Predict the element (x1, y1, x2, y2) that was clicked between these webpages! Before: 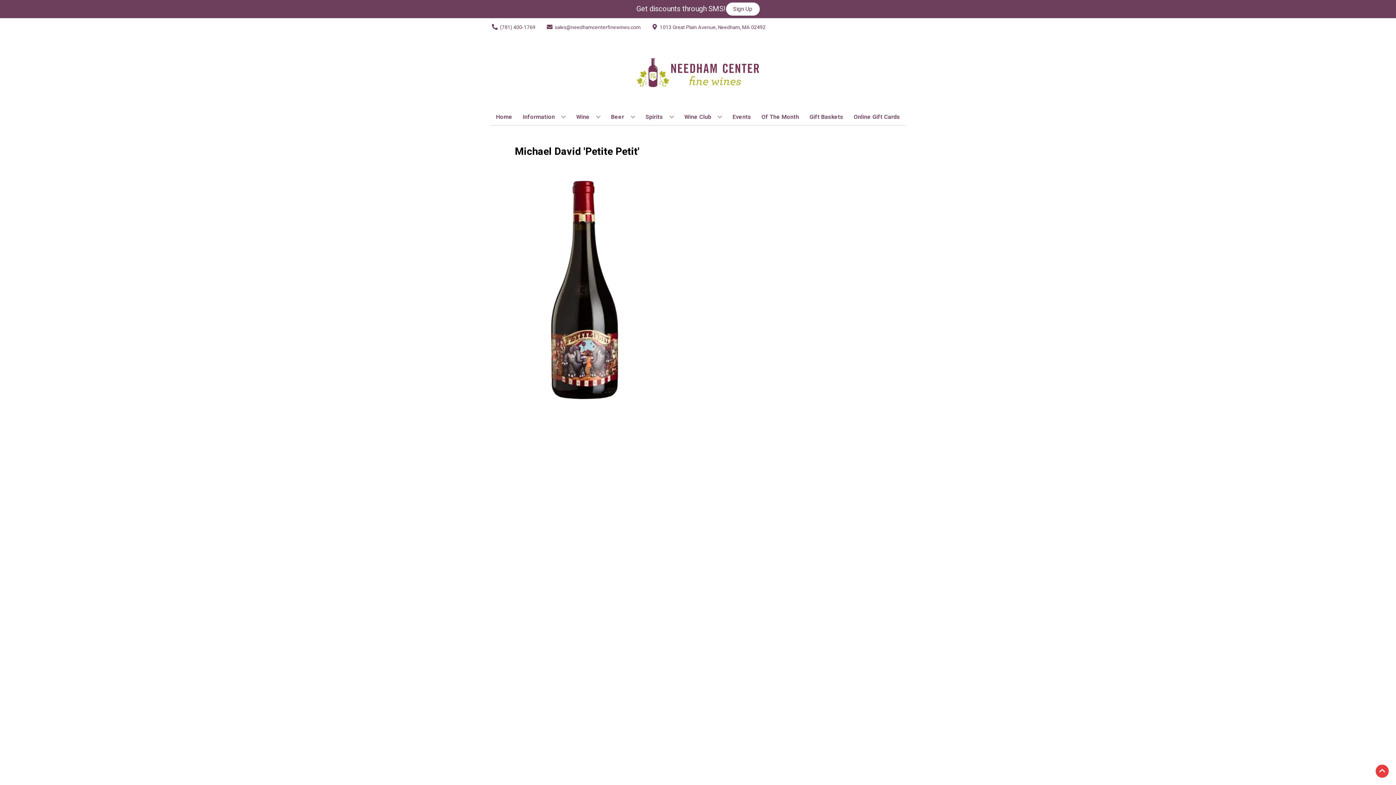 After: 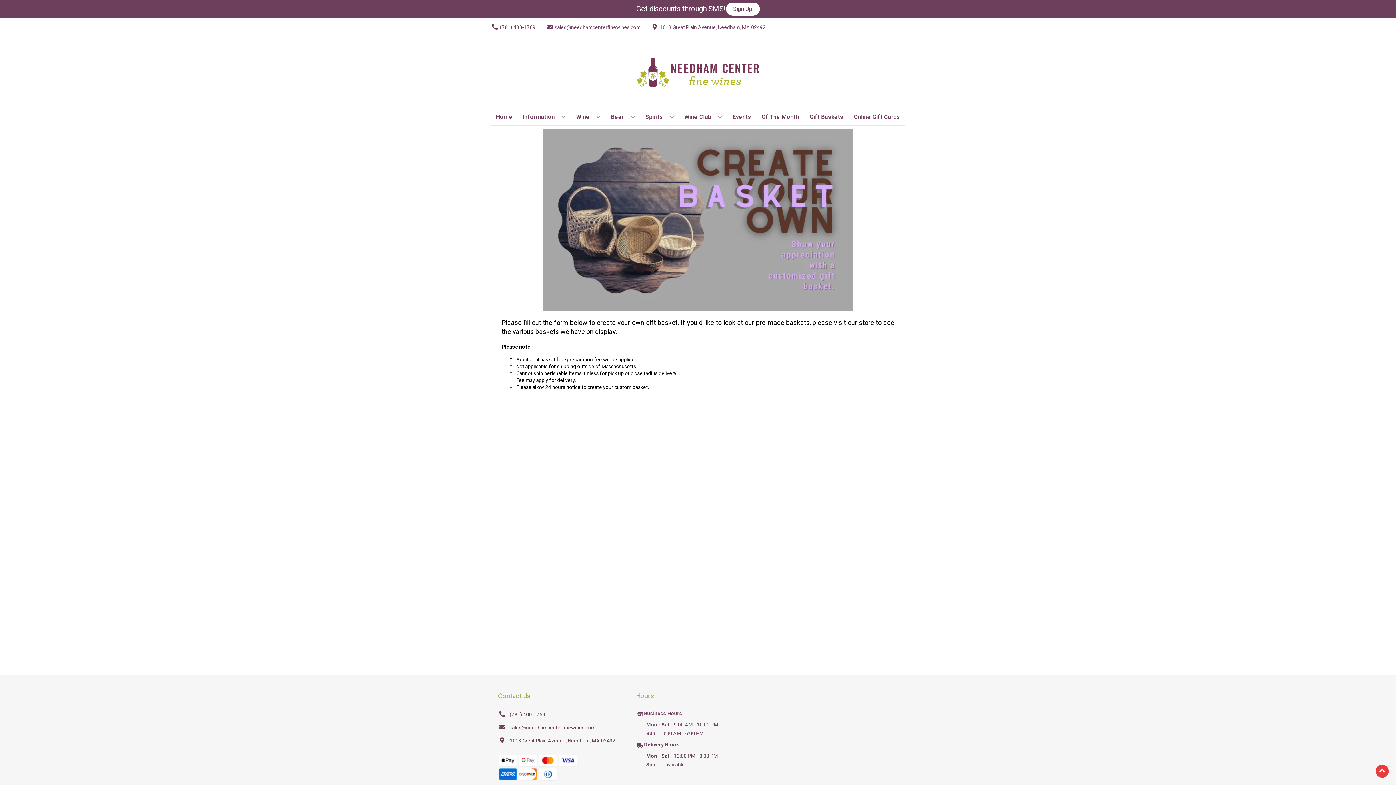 Action: bbox: (806, 109, 846, 125) label: Gift Baskets